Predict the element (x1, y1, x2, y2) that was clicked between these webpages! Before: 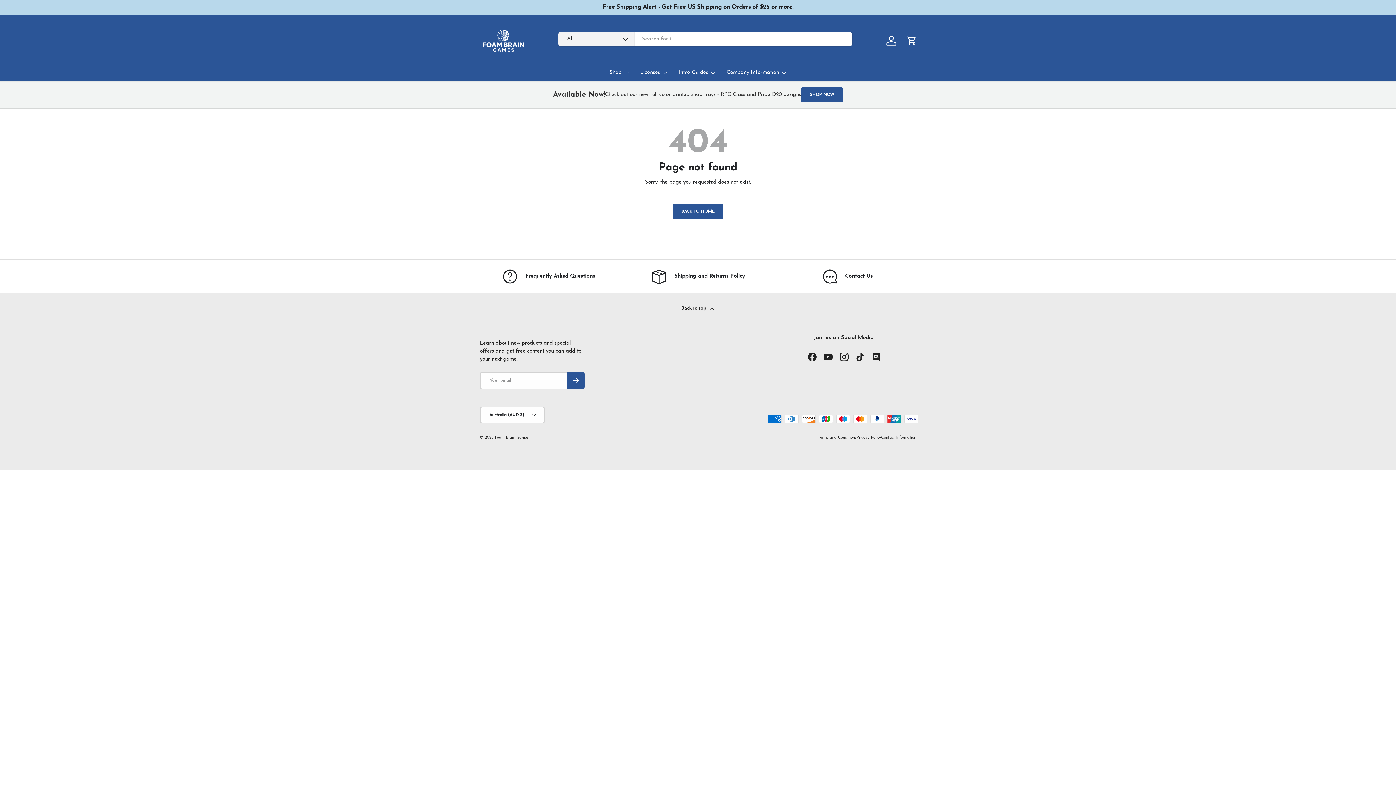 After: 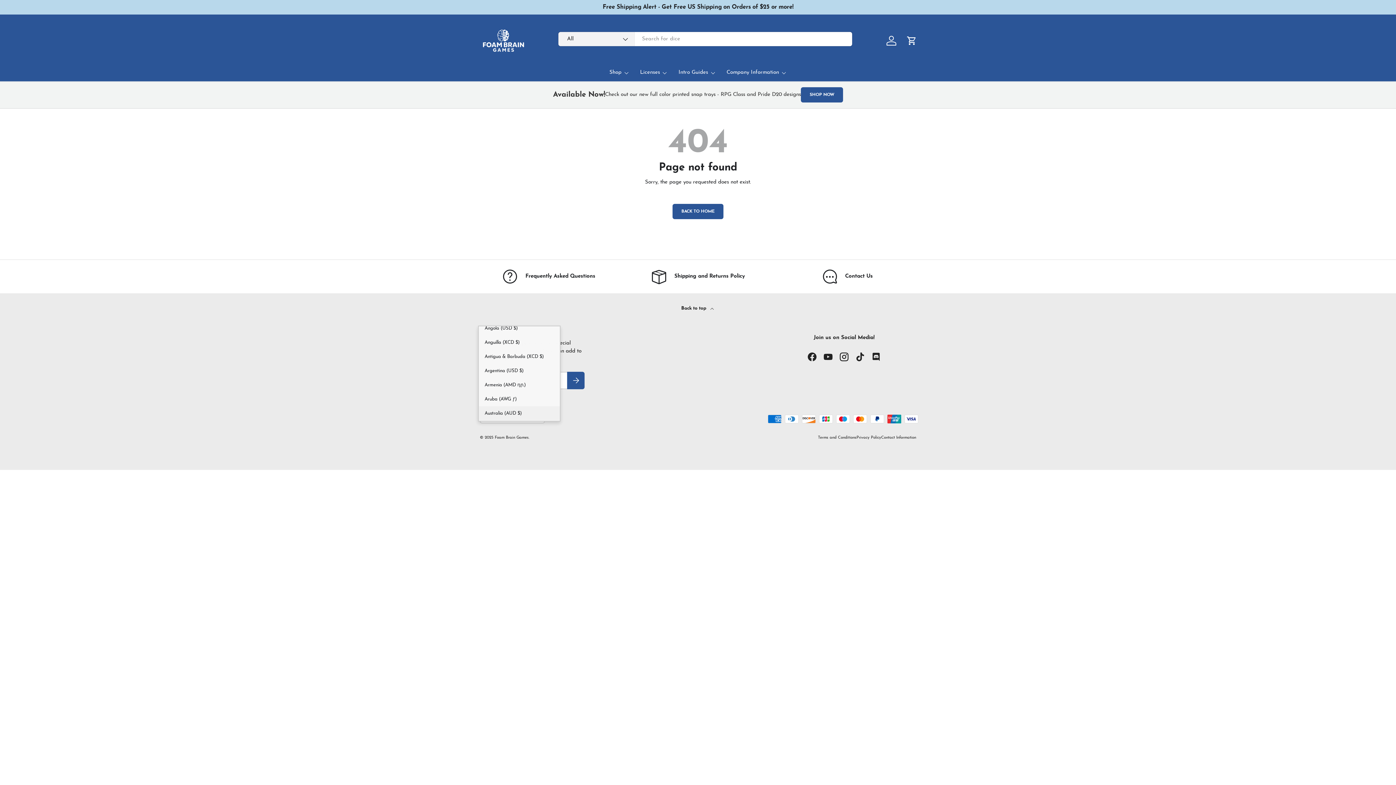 Action: bbox: (480, 406, 545, 423) label: Australia (AUD $)